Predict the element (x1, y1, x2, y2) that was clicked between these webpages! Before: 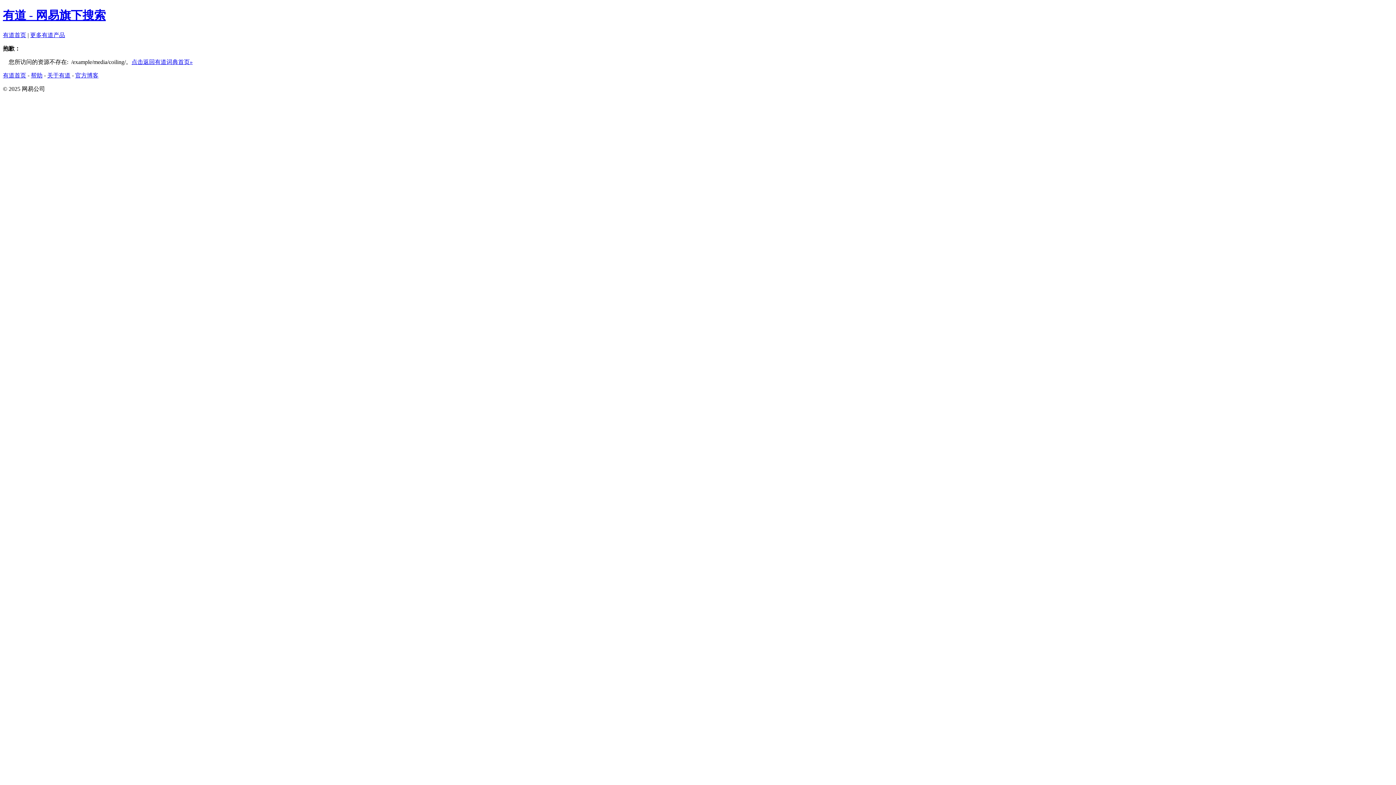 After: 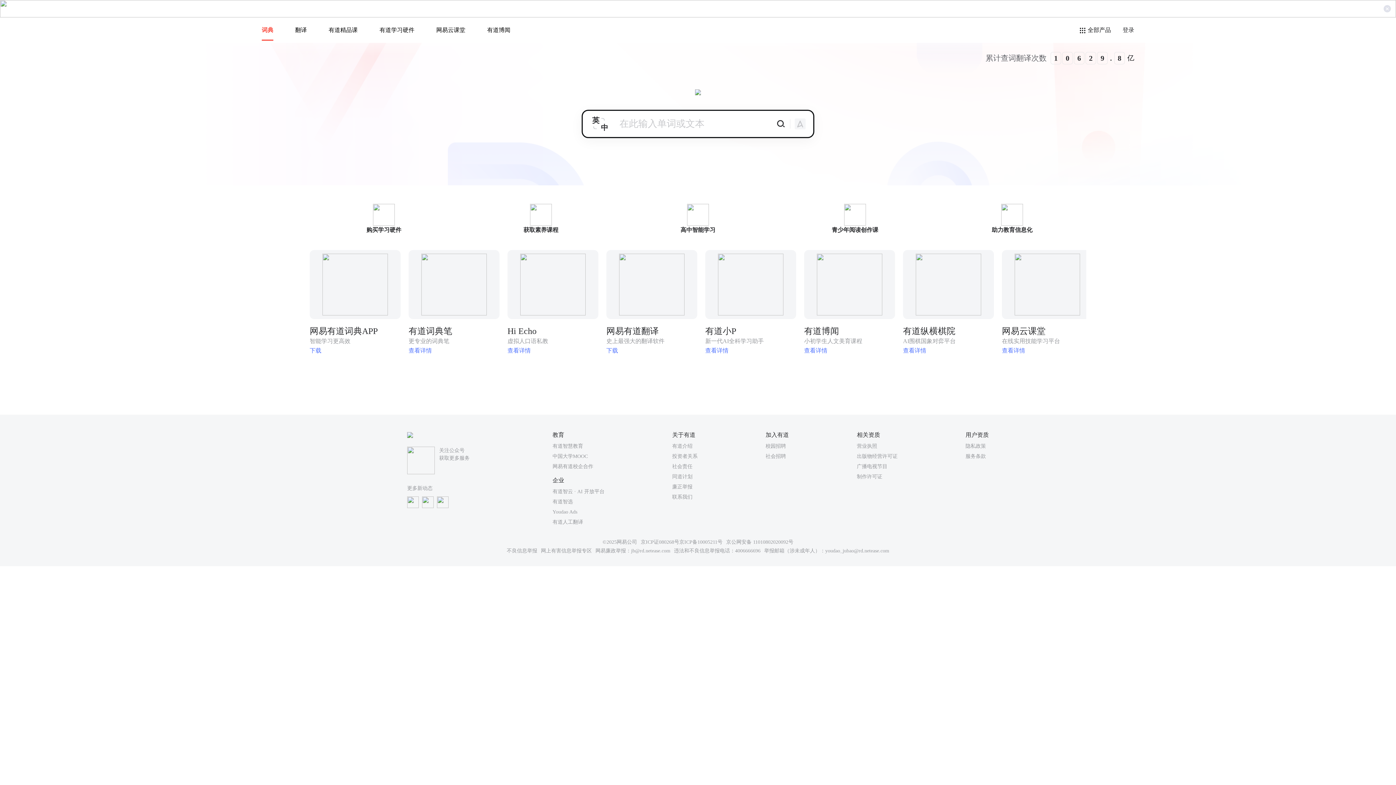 Action: label: 点击返回有道词典首页» bbox: (131, 58, 192, 65)